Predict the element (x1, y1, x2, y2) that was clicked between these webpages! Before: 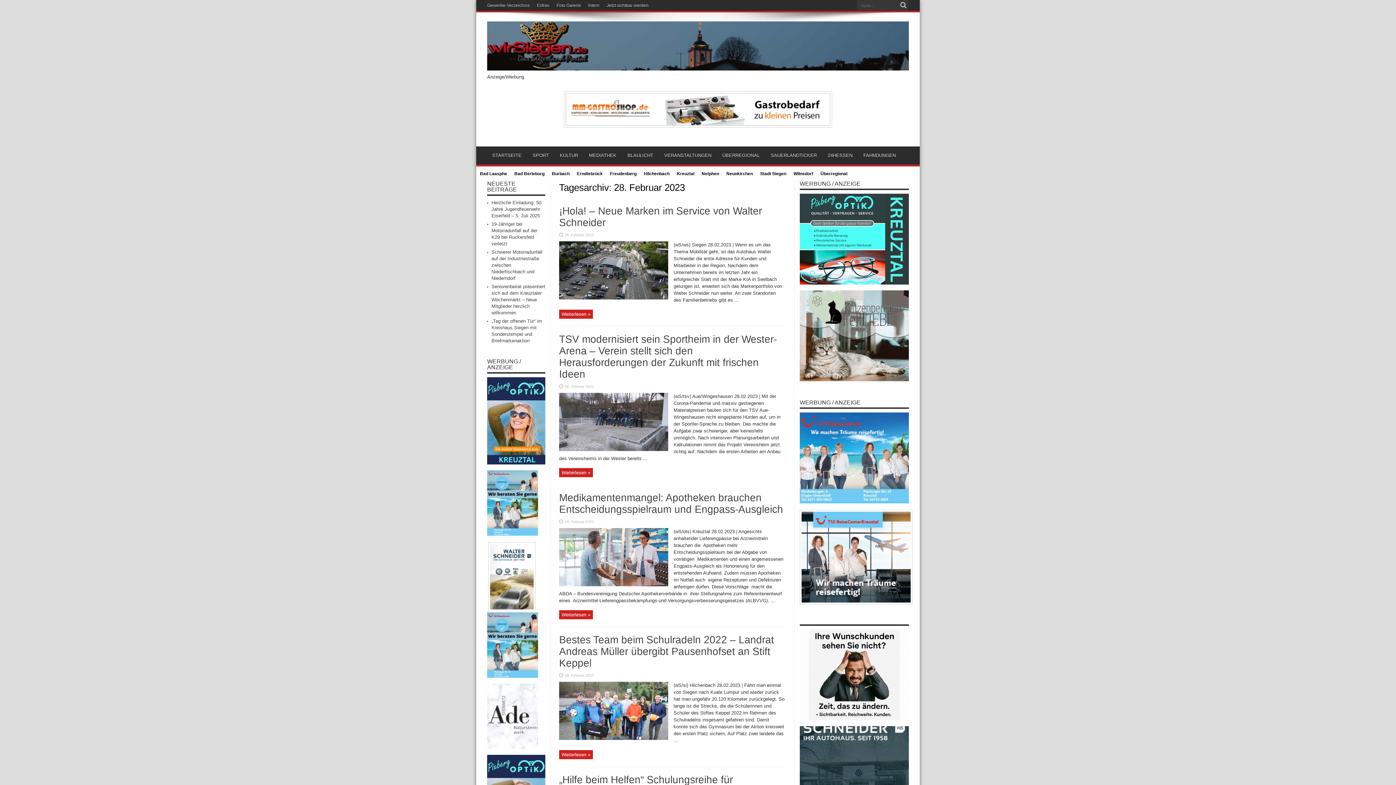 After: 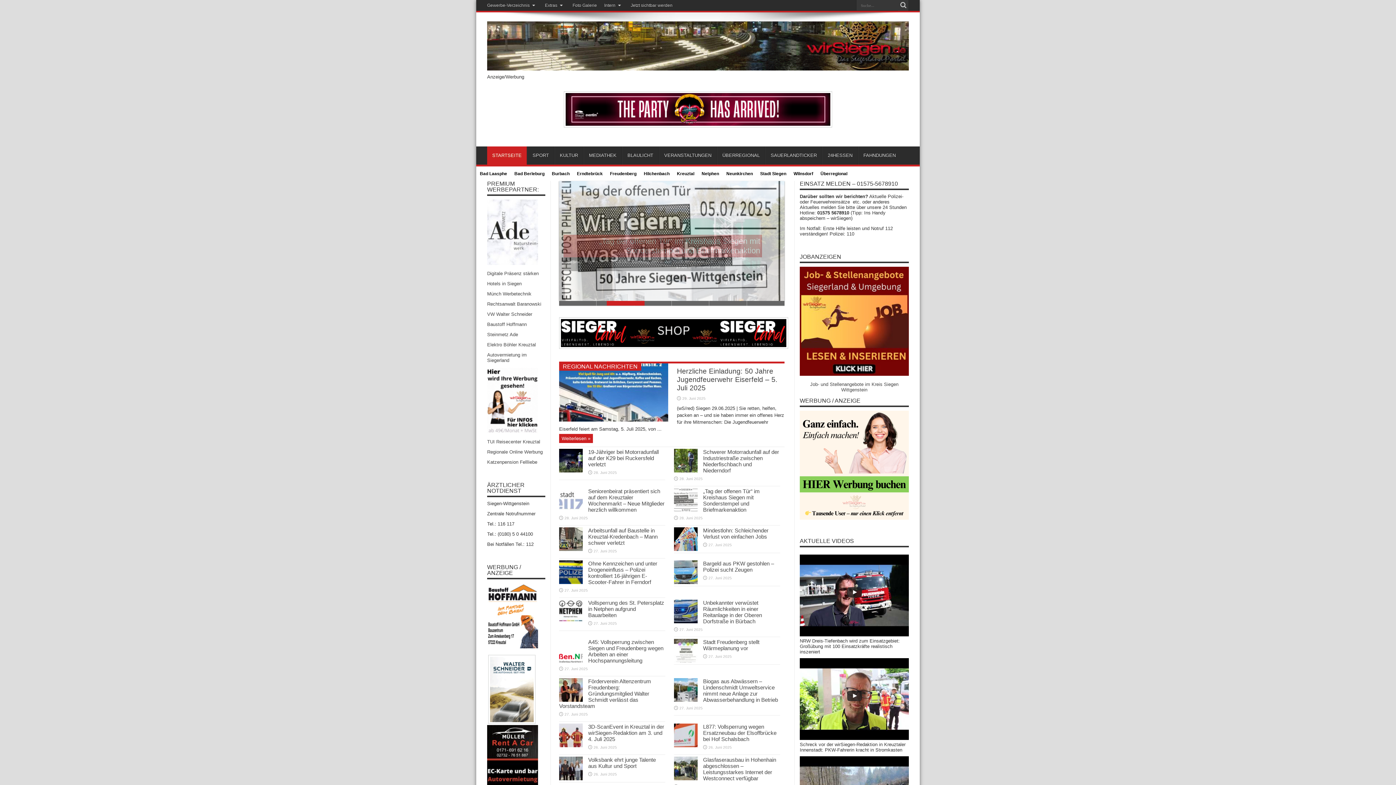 Action: label: STARTSEITE bbox: (487, 146, 526, 164)